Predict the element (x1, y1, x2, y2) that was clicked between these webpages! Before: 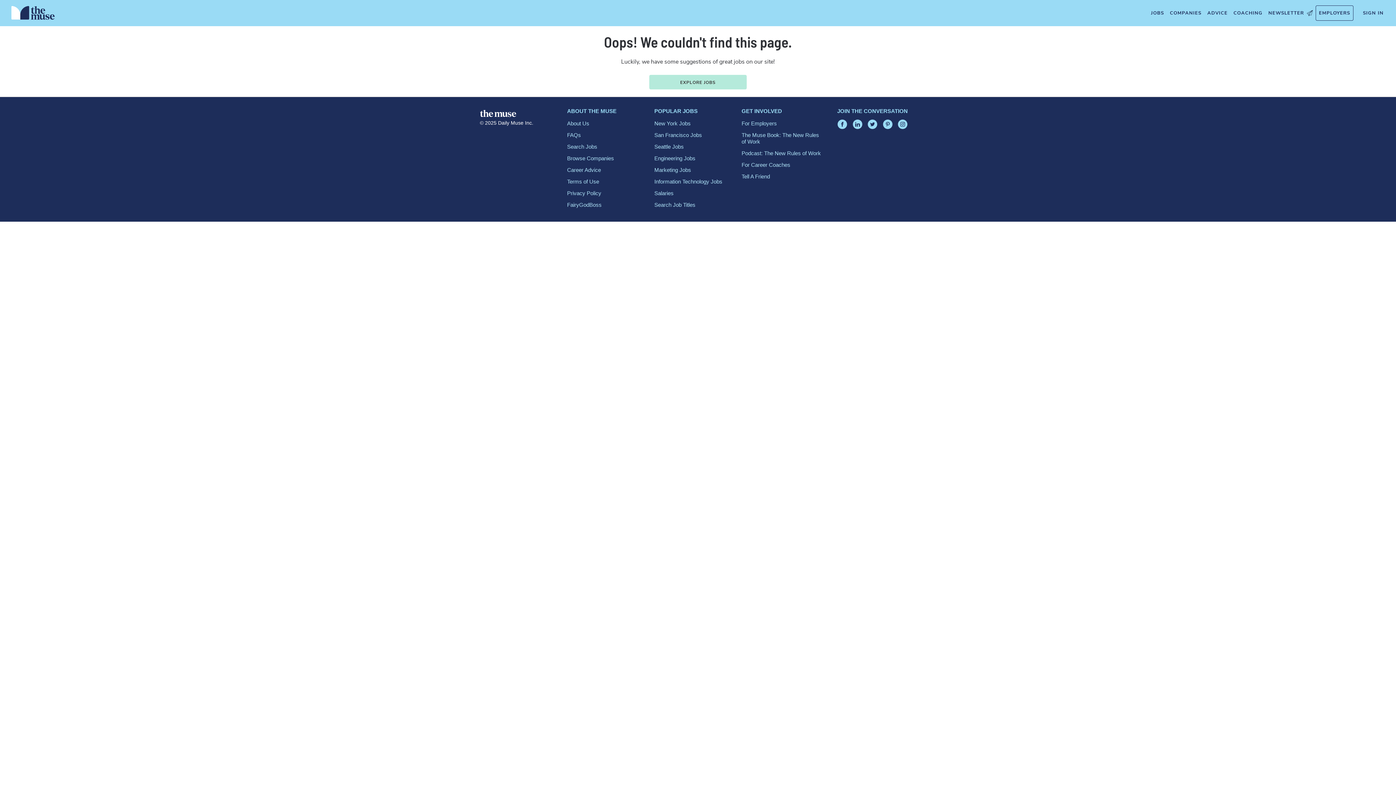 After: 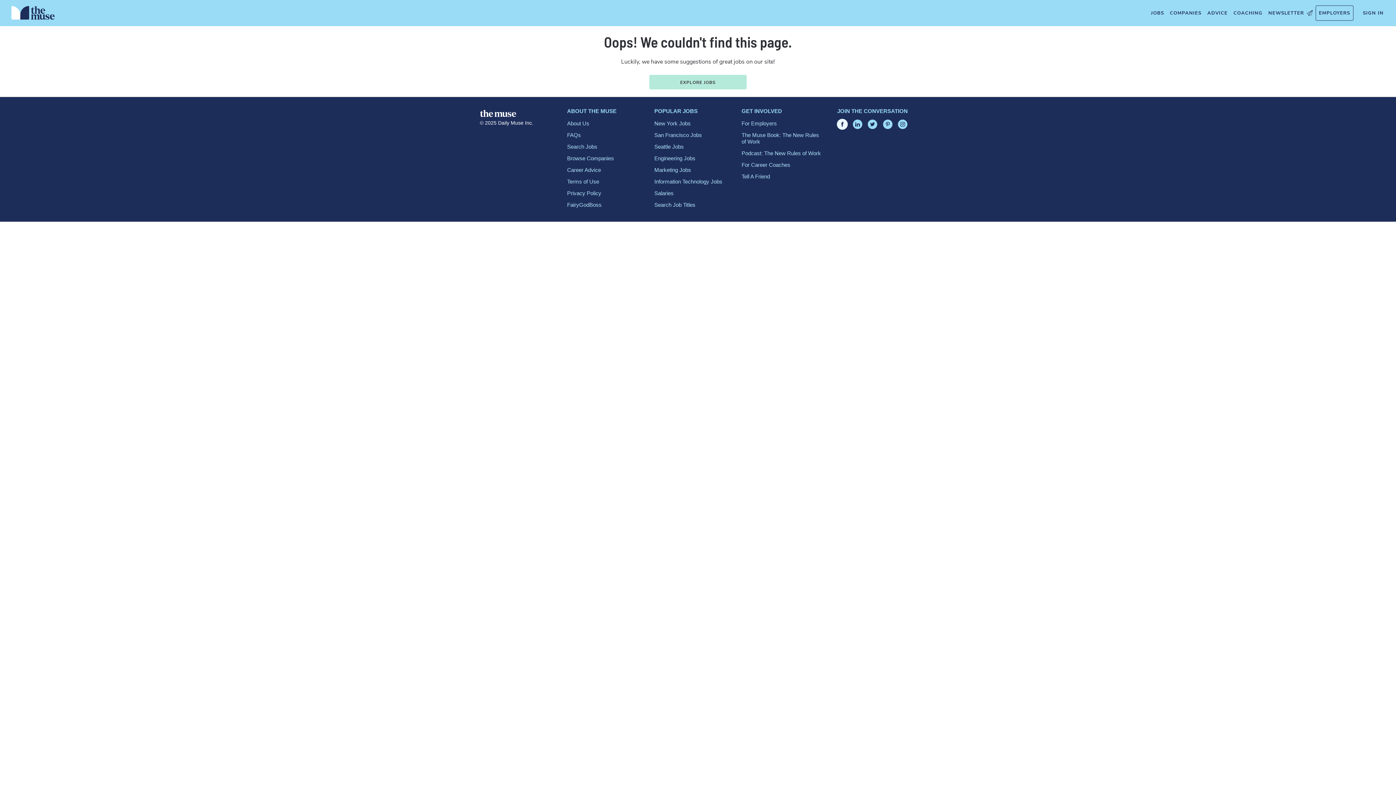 Action: bbox: (837, 119, 847, 129)